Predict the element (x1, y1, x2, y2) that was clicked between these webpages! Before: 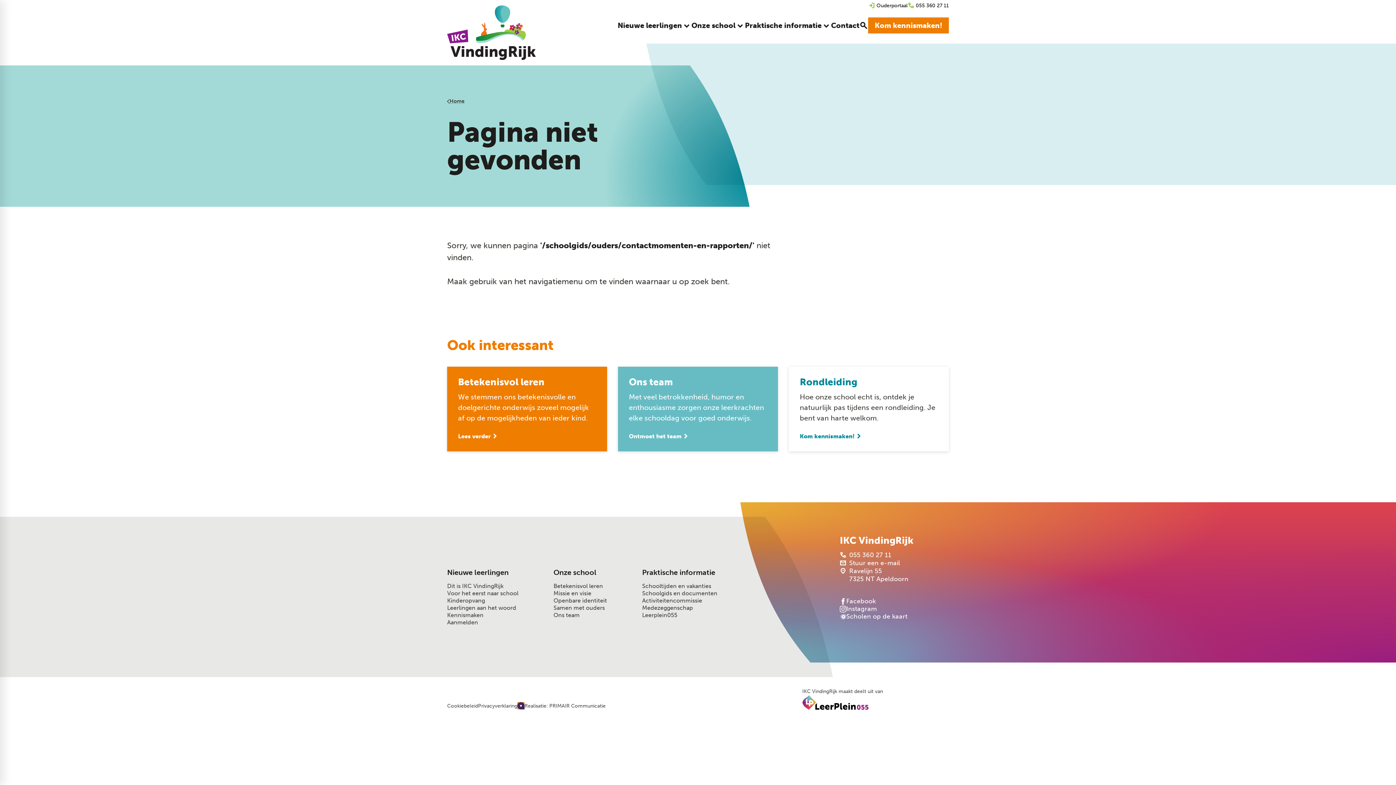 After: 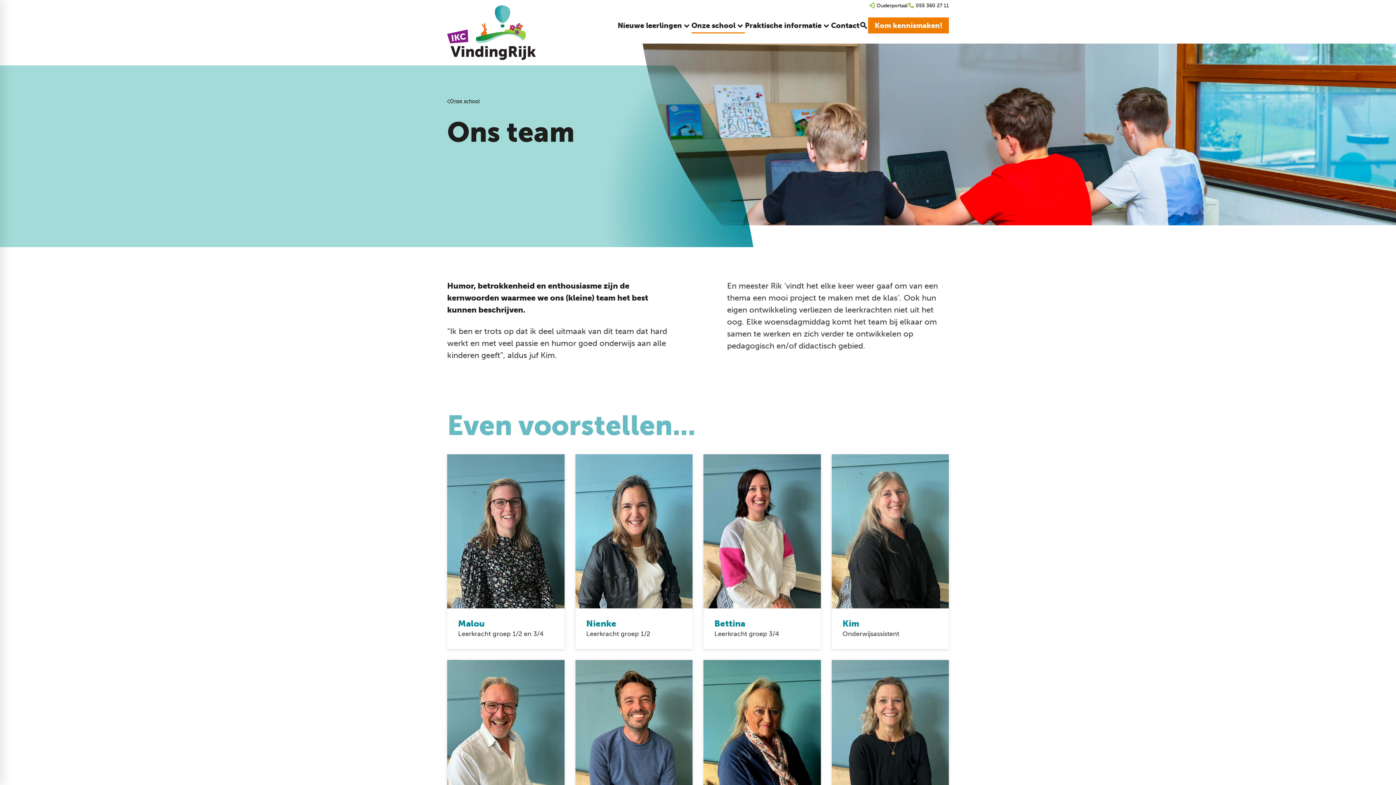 Action: bbox: (618, 366, 778, 451) label: Ons team

Met veel betrokkenheid, humor en enthousiasme zorgen onze leerkrachten elke schooldag voor goed onderwijs.

Ontmoet het team